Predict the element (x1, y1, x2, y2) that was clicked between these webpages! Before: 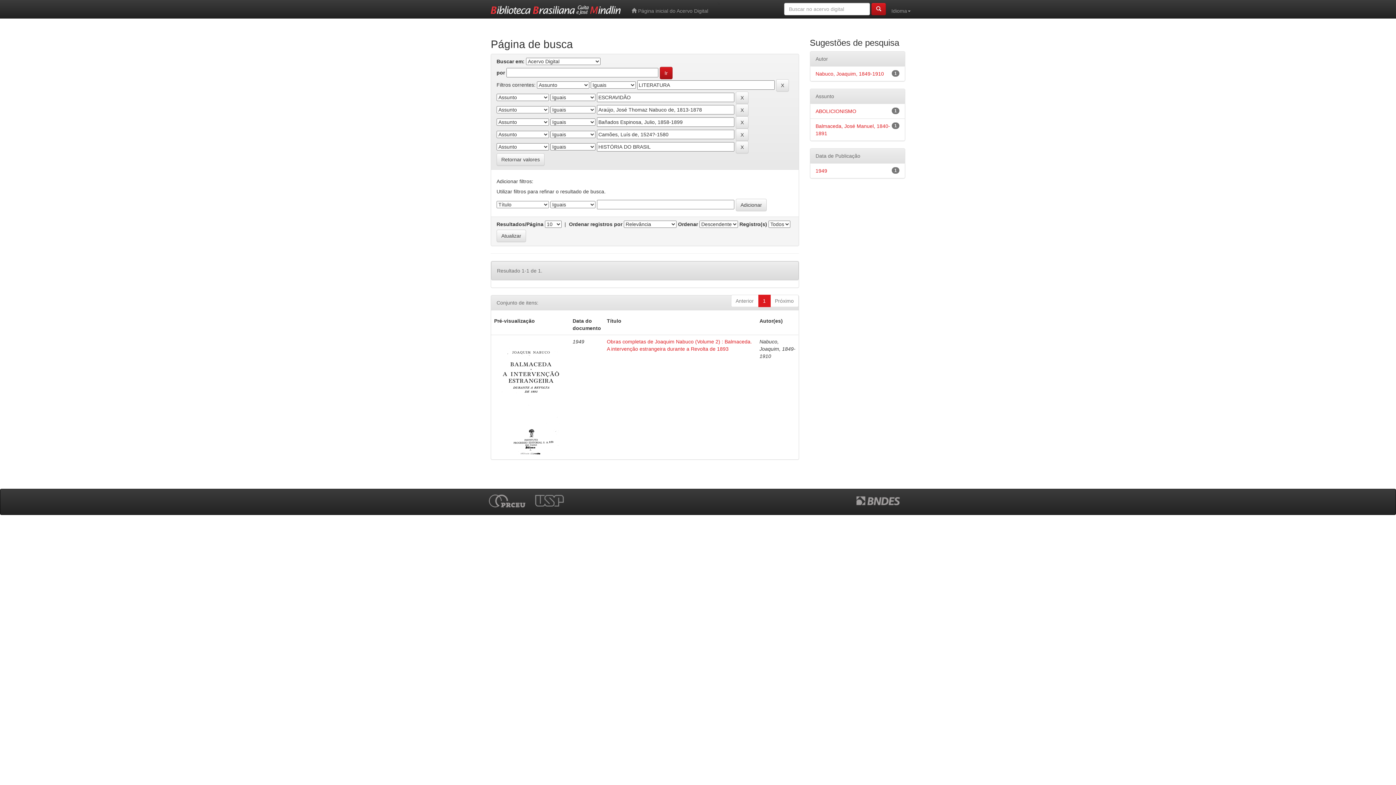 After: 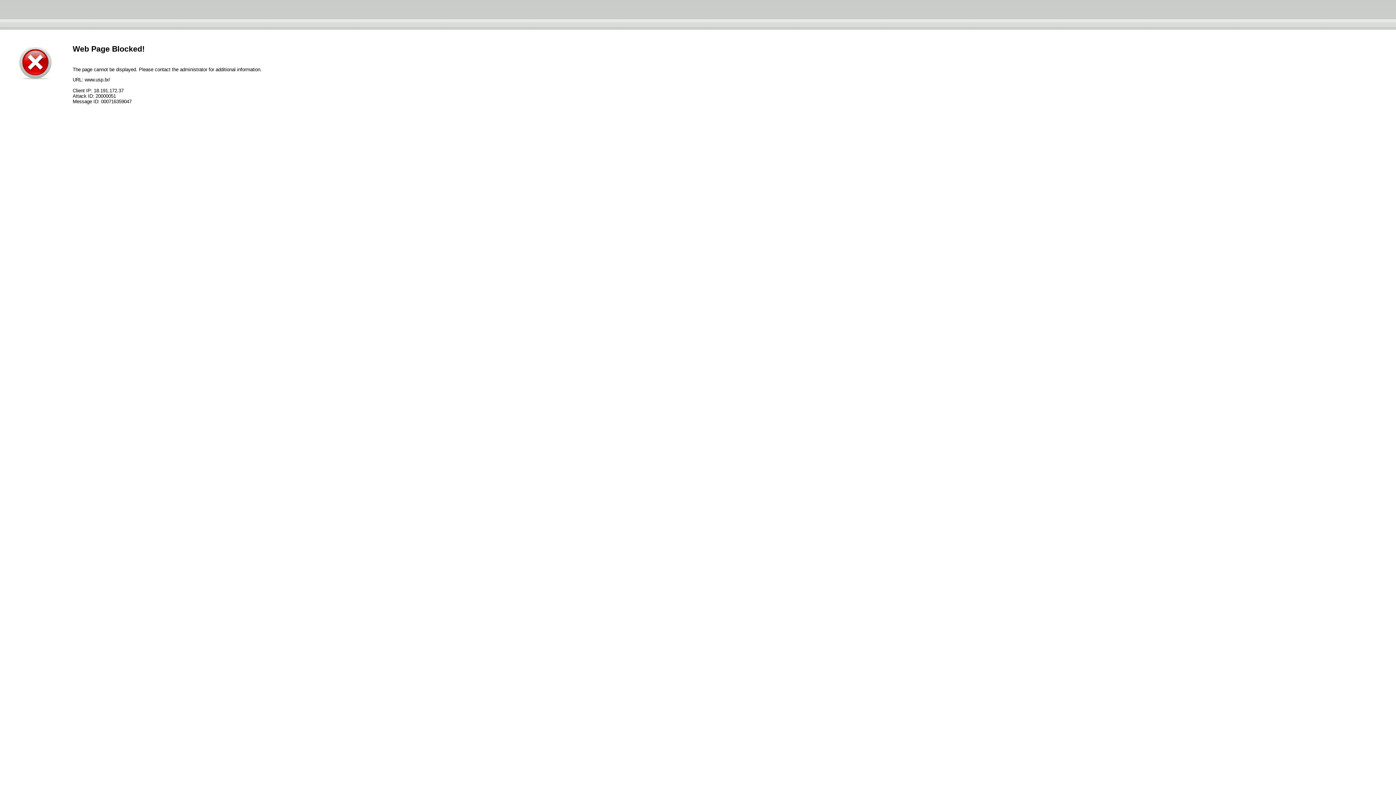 Action: bbox: (534, 496, 572, 502)